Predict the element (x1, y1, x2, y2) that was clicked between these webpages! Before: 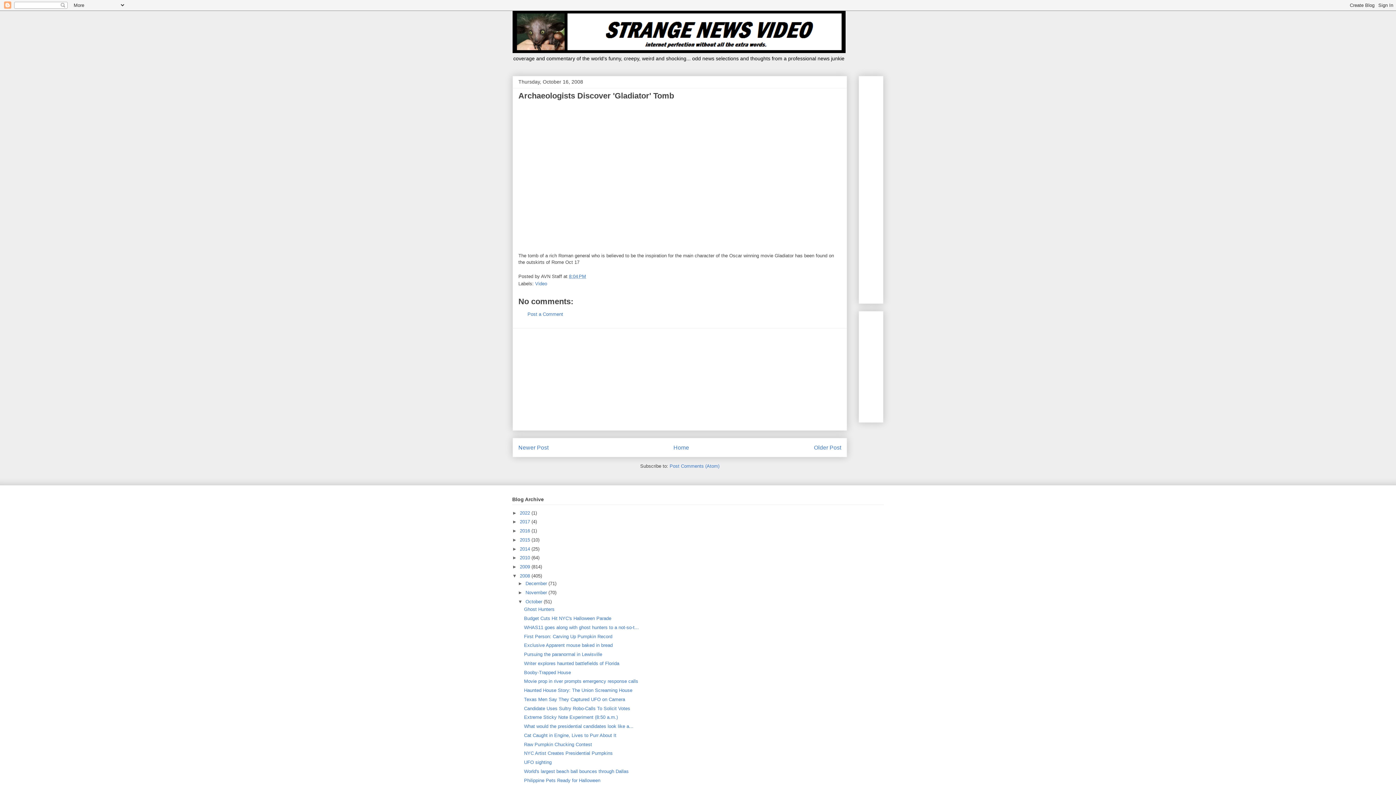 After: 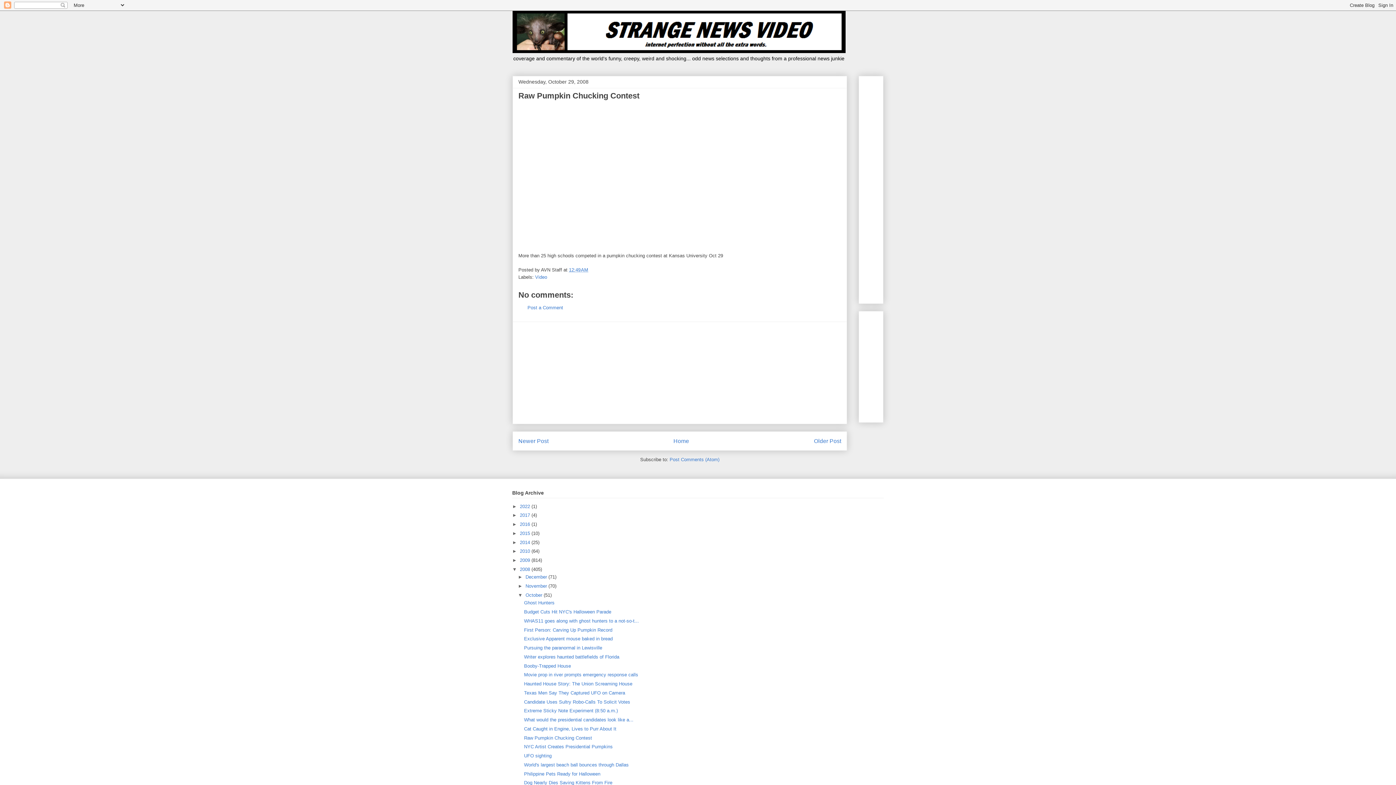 Action: bbox: (524, 742, 592, 747) label: Raw Pumpkin Chucking Contest